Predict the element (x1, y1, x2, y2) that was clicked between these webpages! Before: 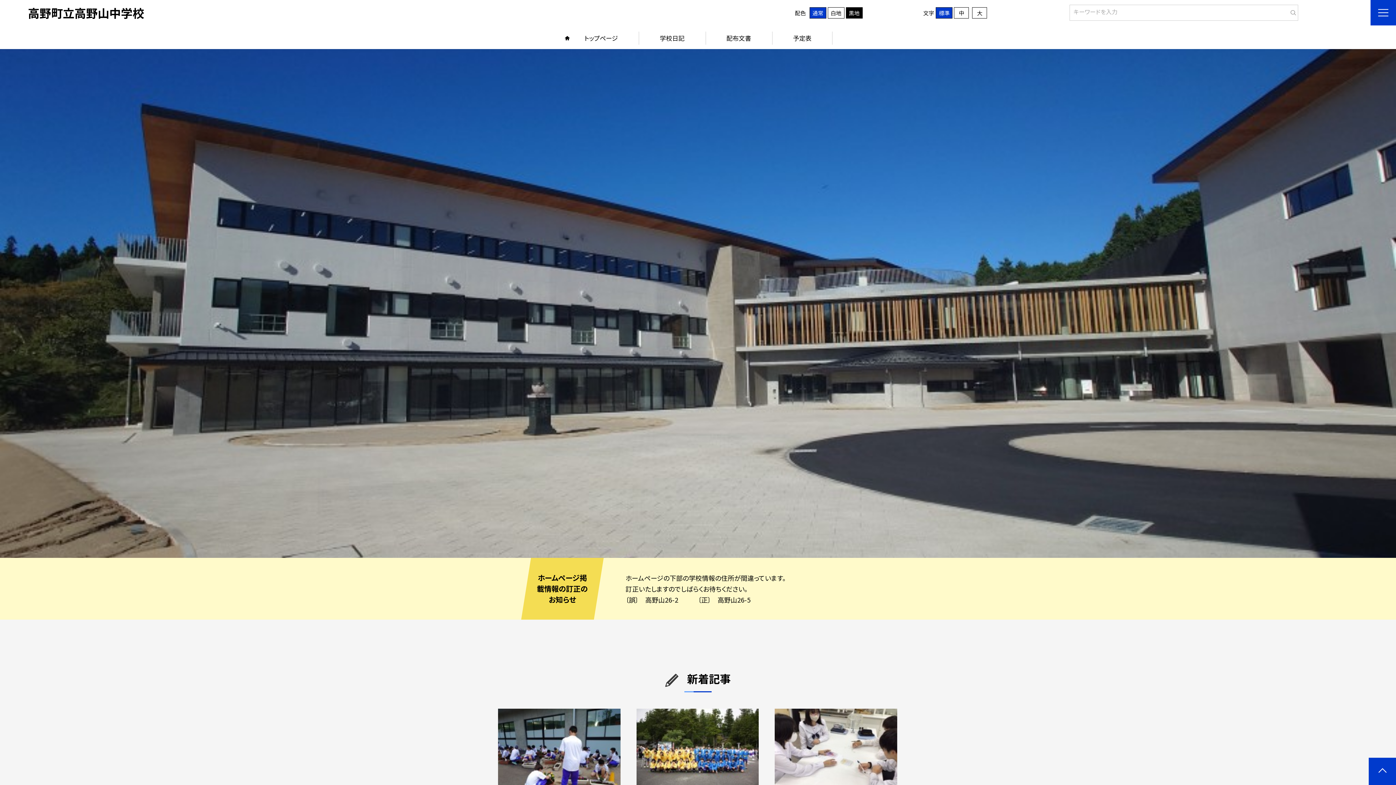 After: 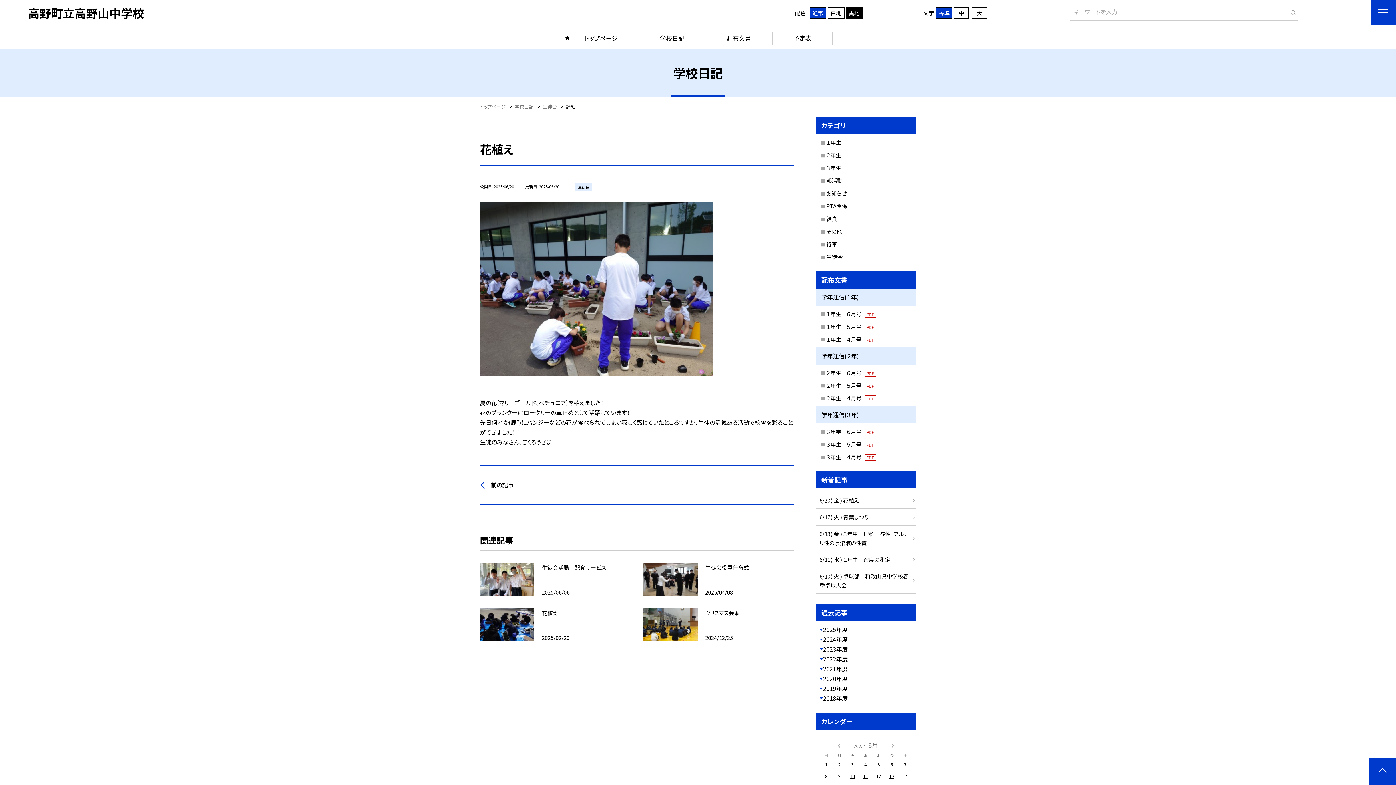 Action: bbox: (498, 709, 620, 801)